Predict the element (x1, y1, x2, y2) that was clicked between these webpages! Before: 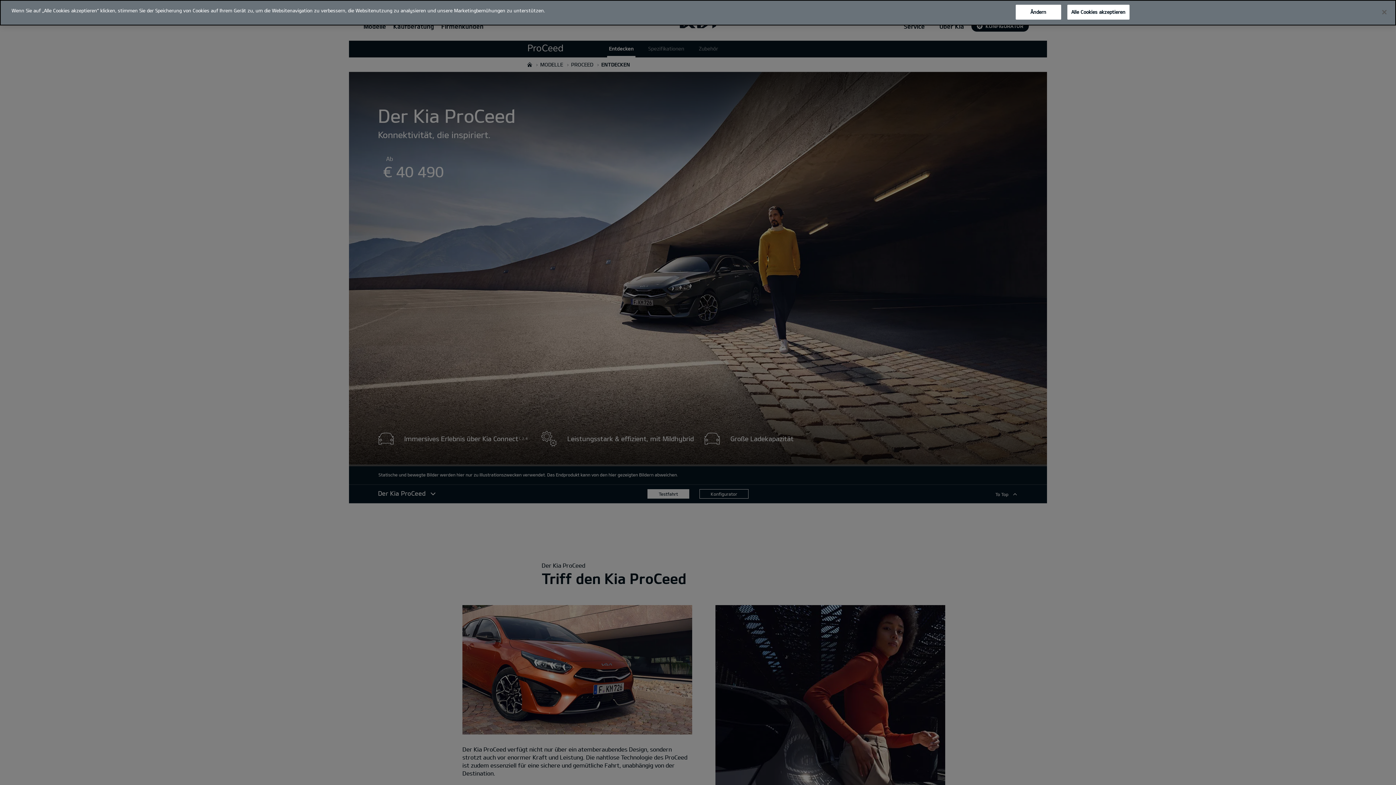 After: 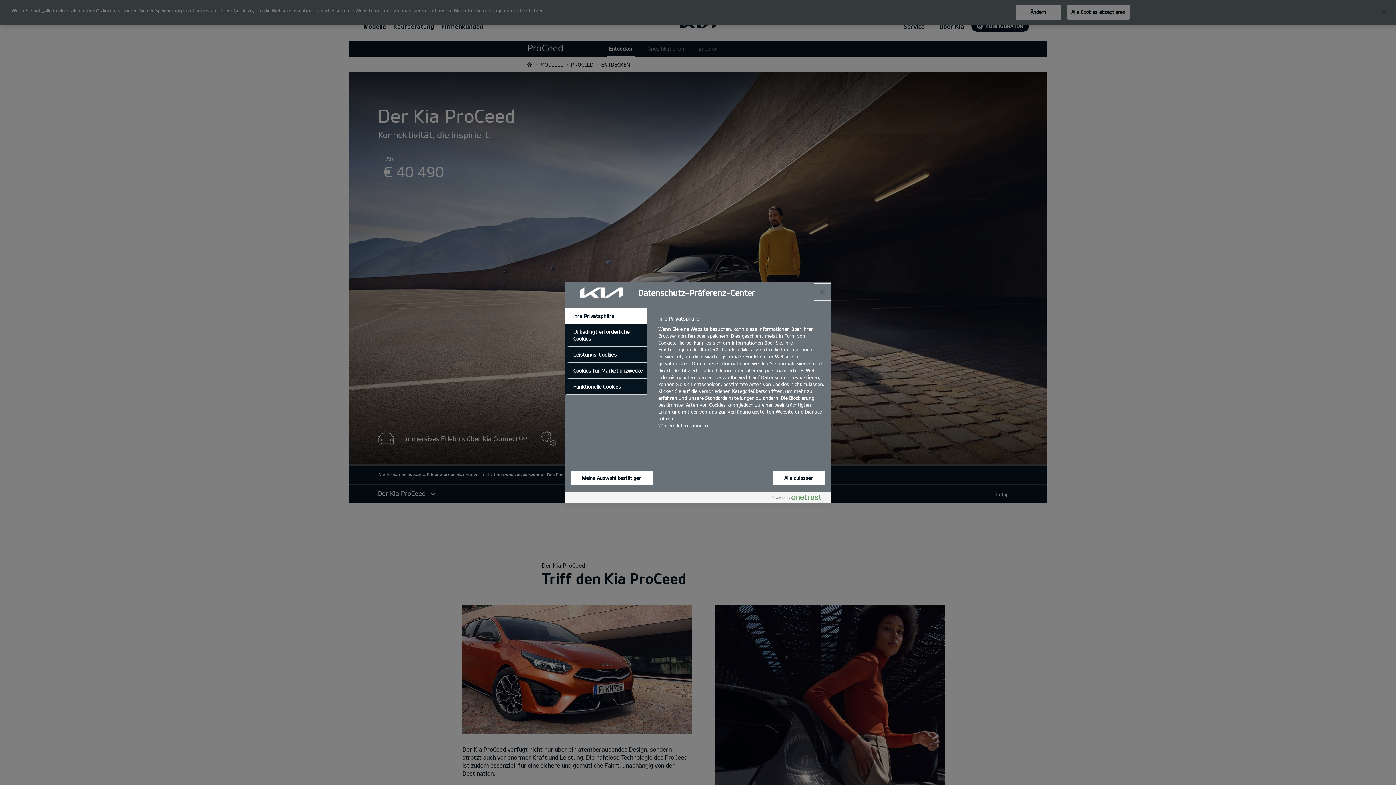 Action: label: Ändern bbox: (1015, 4, 1061, 19)